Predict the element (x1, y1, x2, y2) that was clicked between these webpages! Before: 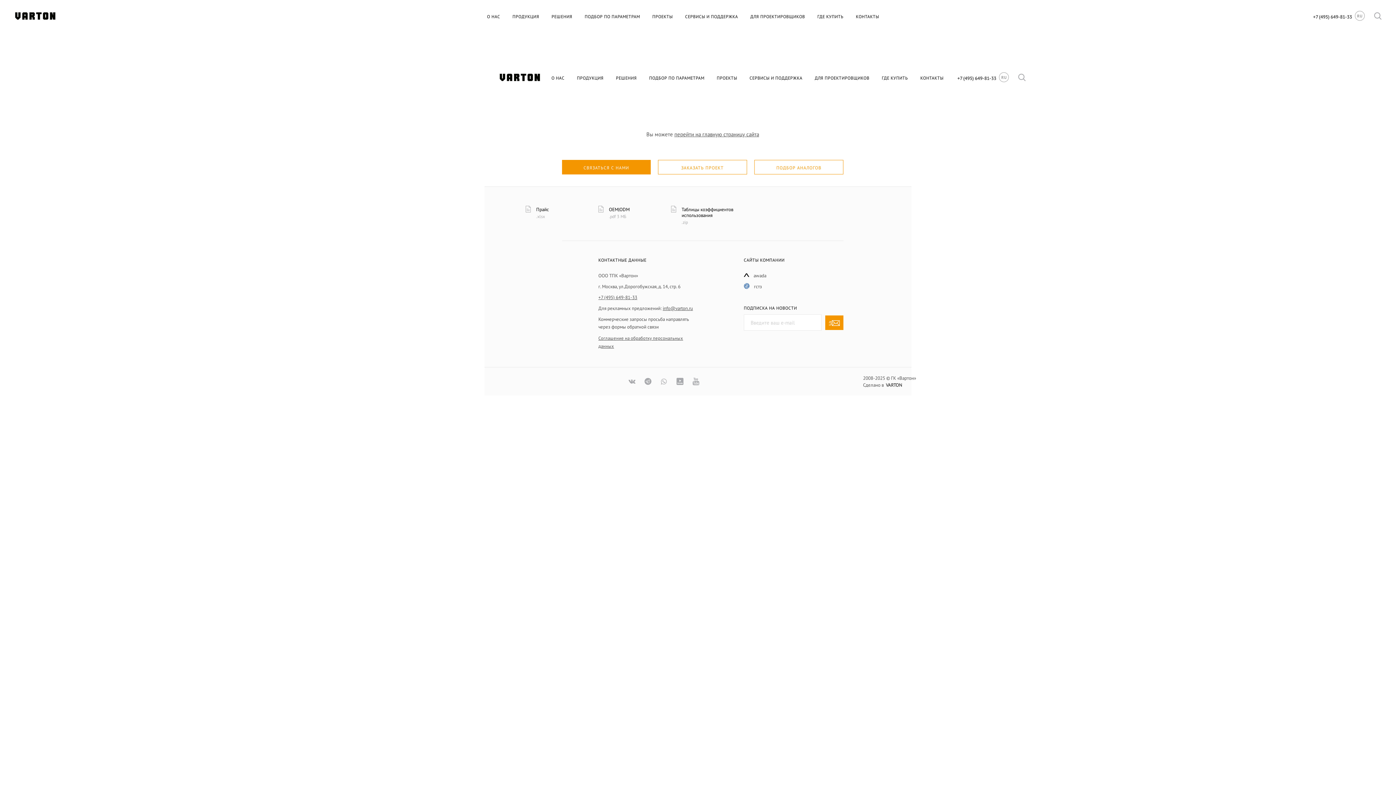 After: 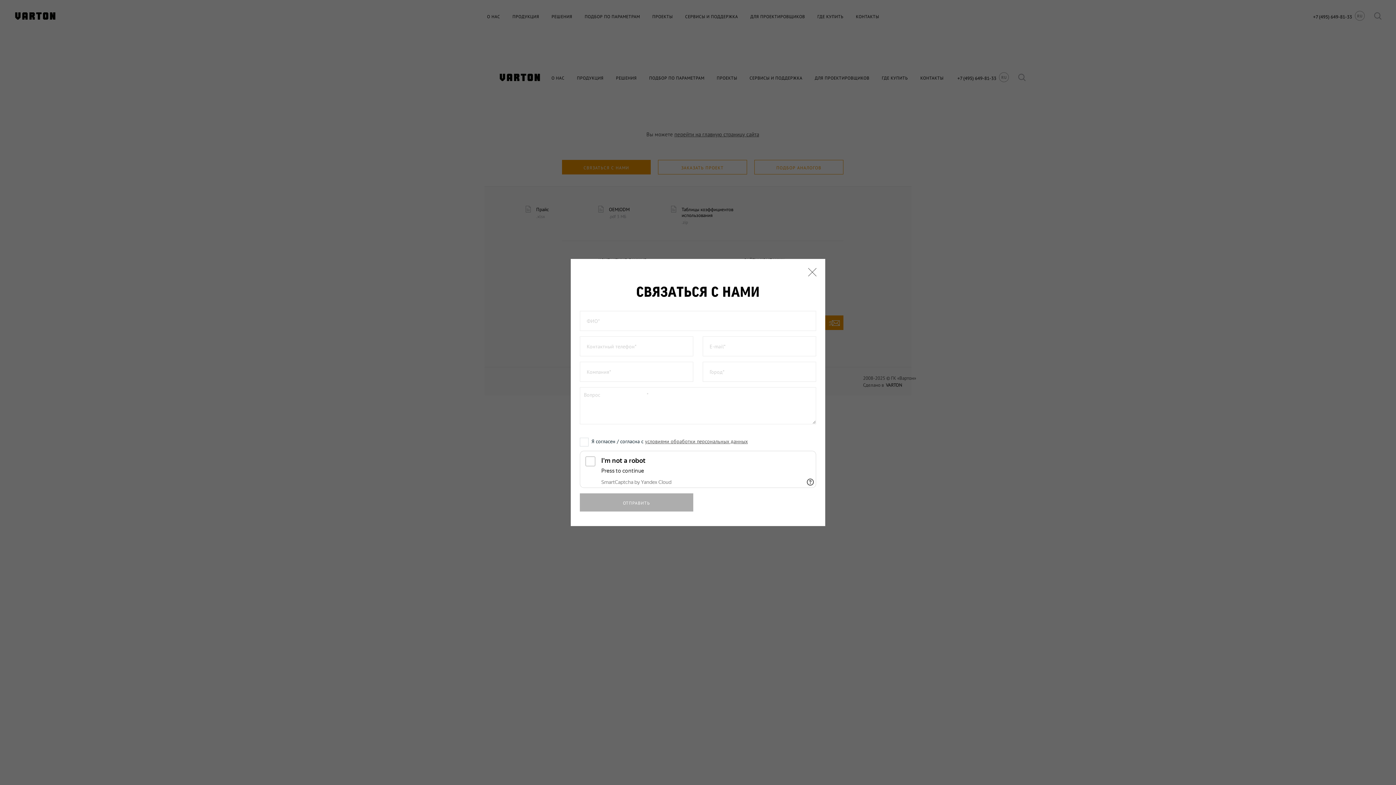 Action: bbox: (562, 160, 650, 174) label: СВЯЗАТЬСЯ С НАМИ